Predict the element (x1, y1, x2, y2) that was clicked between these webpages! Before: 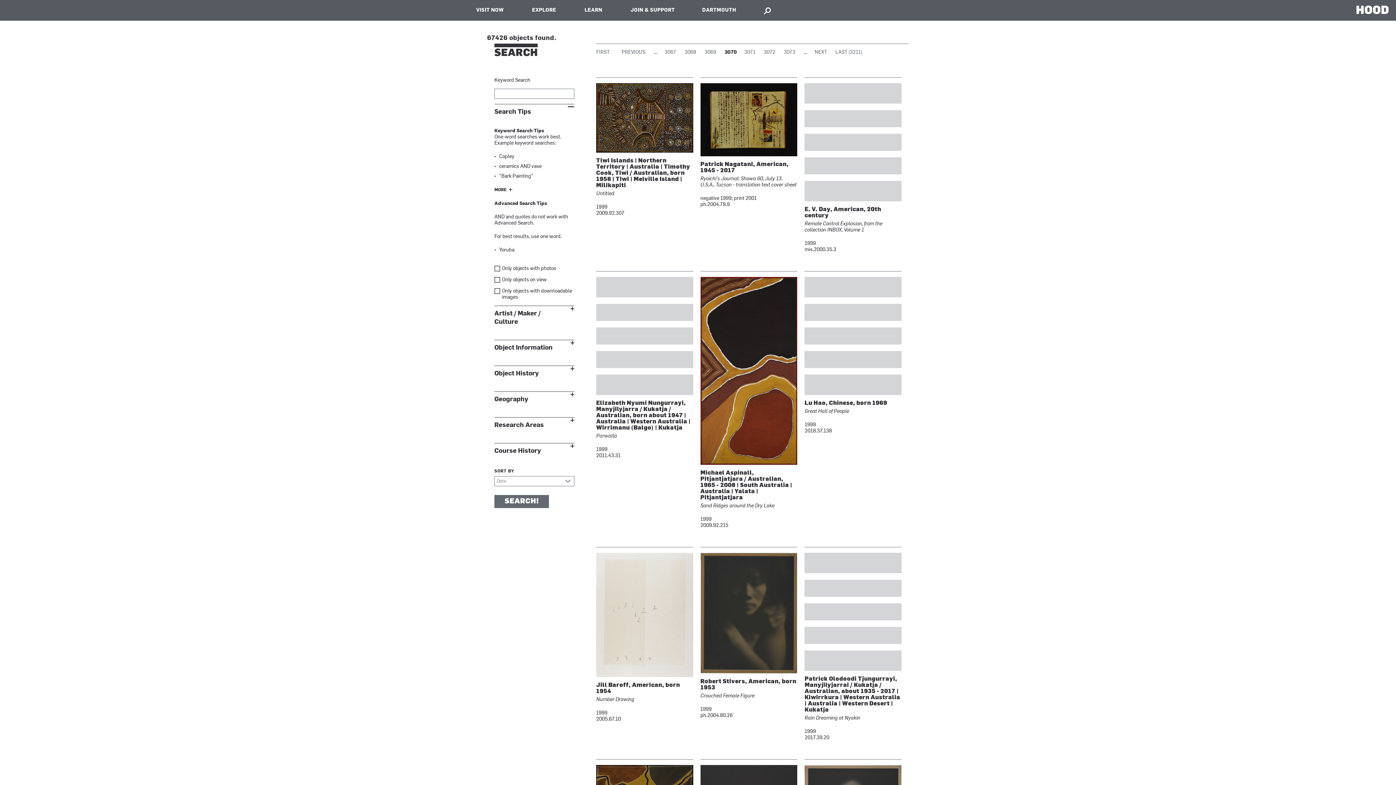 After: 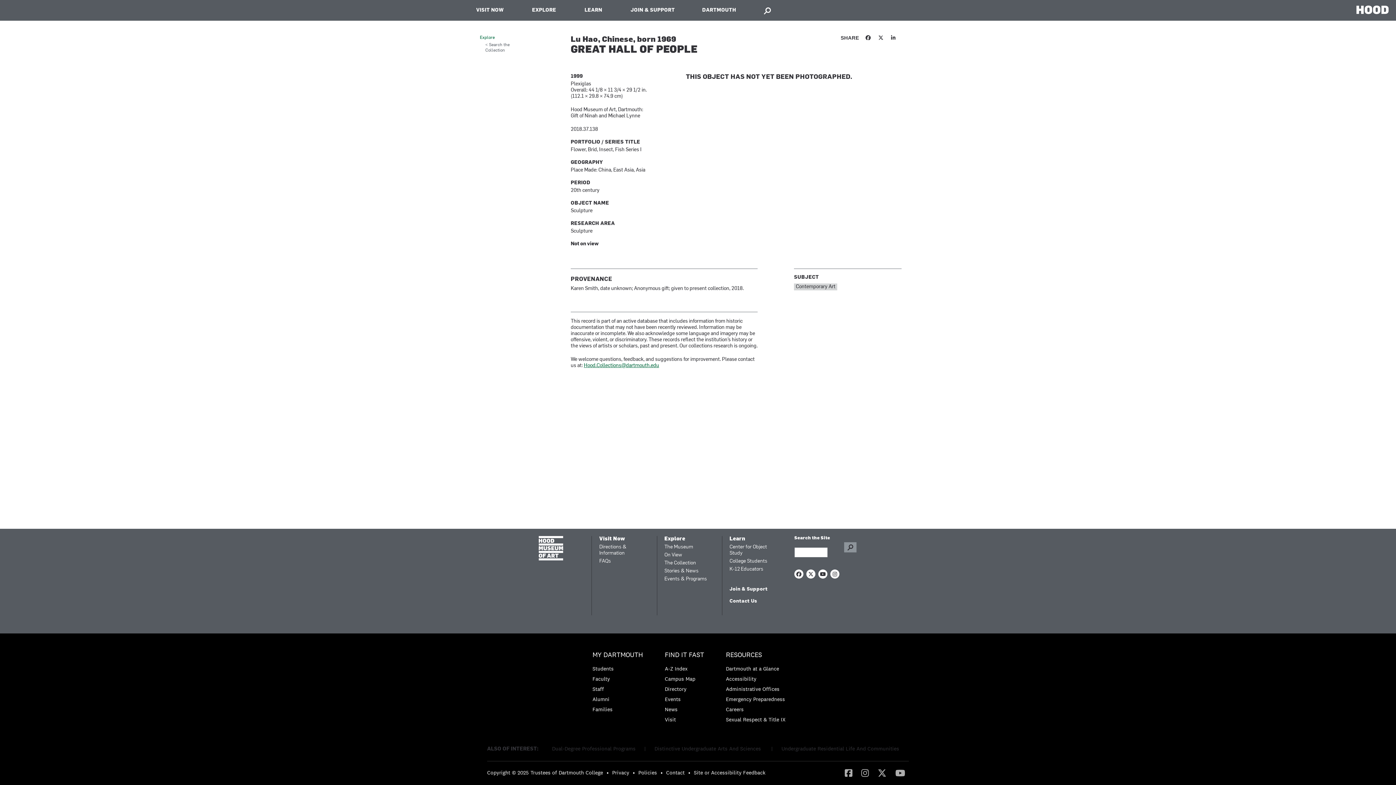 Action: label: Lu Hao, Chinese, born 1969
Great Hall of People
1999
2018.37.138 bbox: (804, 400, 901, 434)